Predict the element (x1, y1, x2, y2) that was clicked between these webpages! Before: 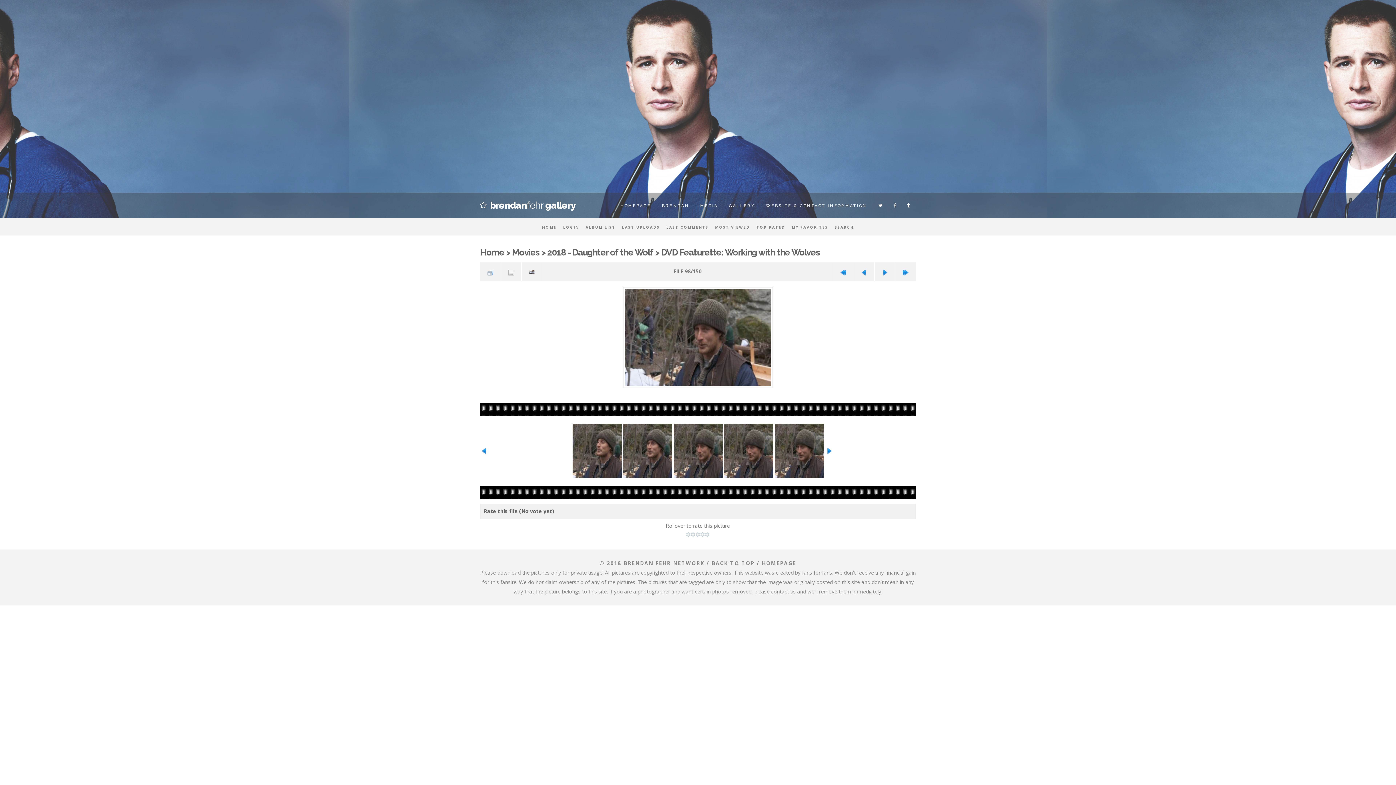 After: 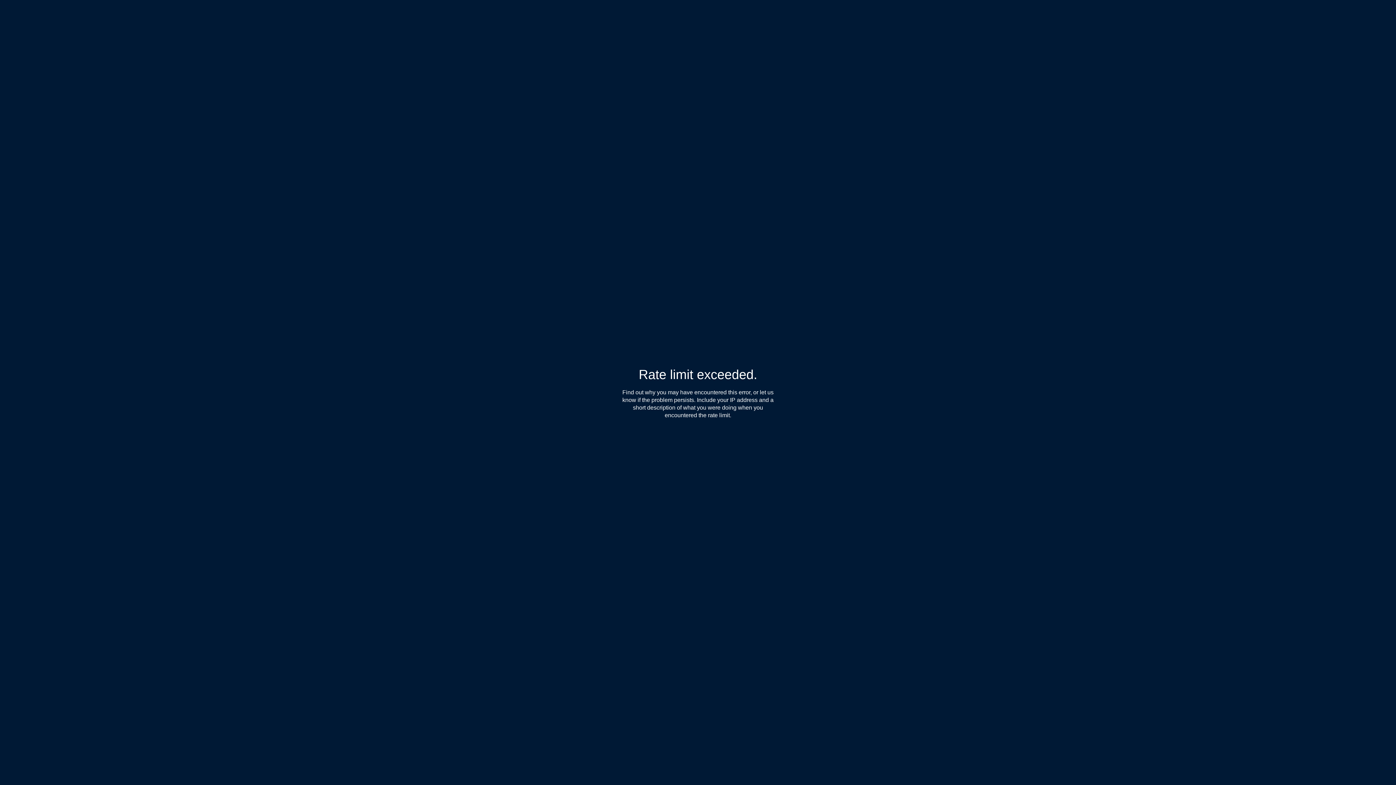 Action: bbox: (901, 193, 915, 219)